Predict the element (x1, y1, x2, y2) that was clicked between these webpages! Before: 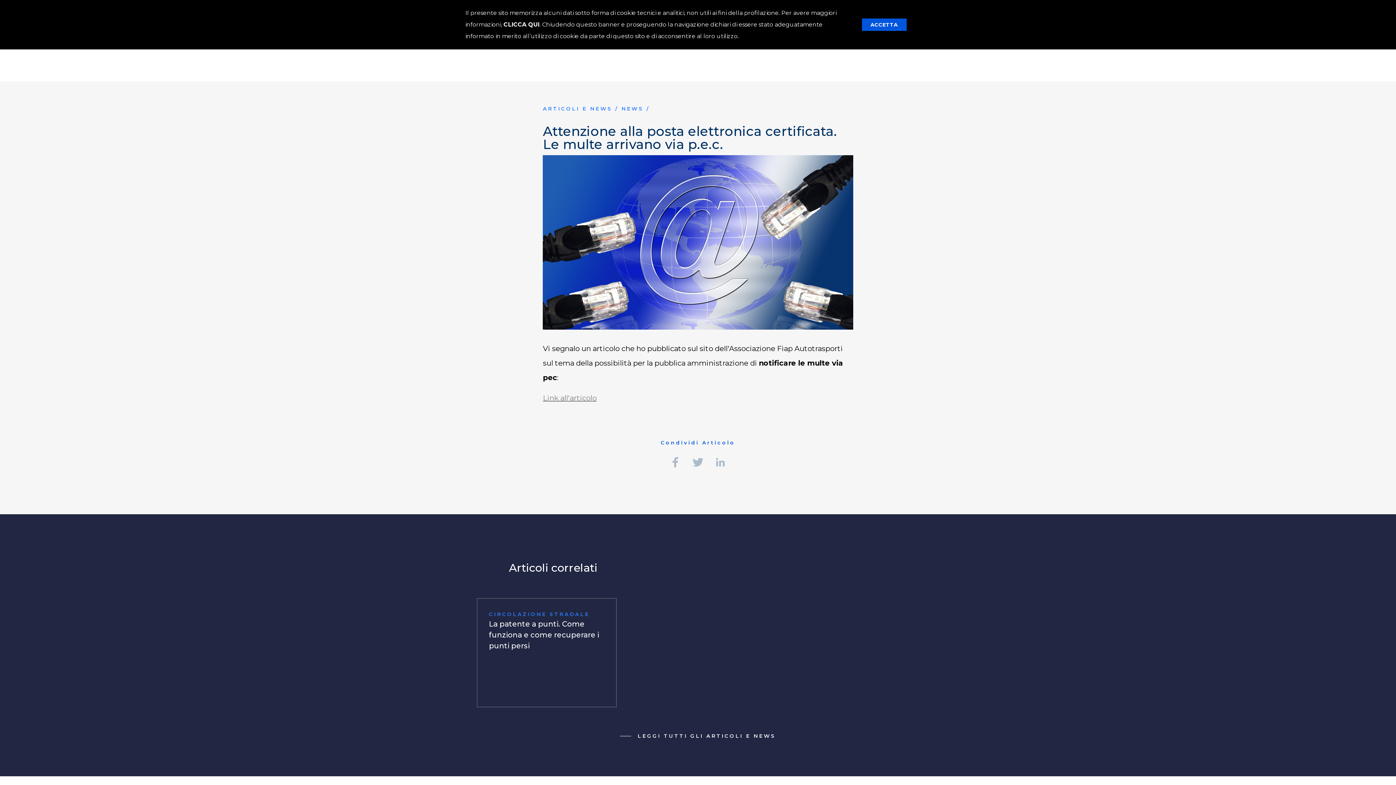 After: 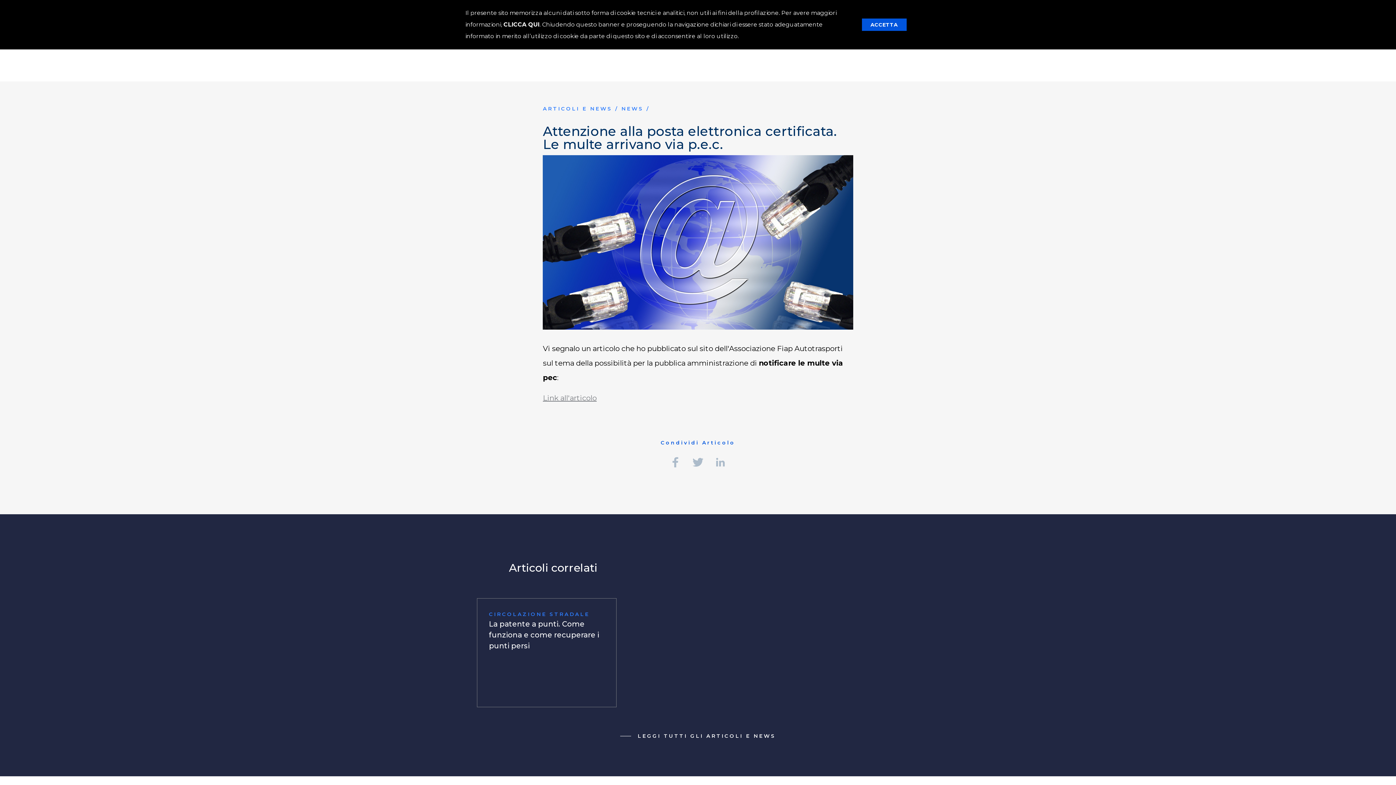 Action: label: Link all'articolo bbox: (543, 393, 596, 402)